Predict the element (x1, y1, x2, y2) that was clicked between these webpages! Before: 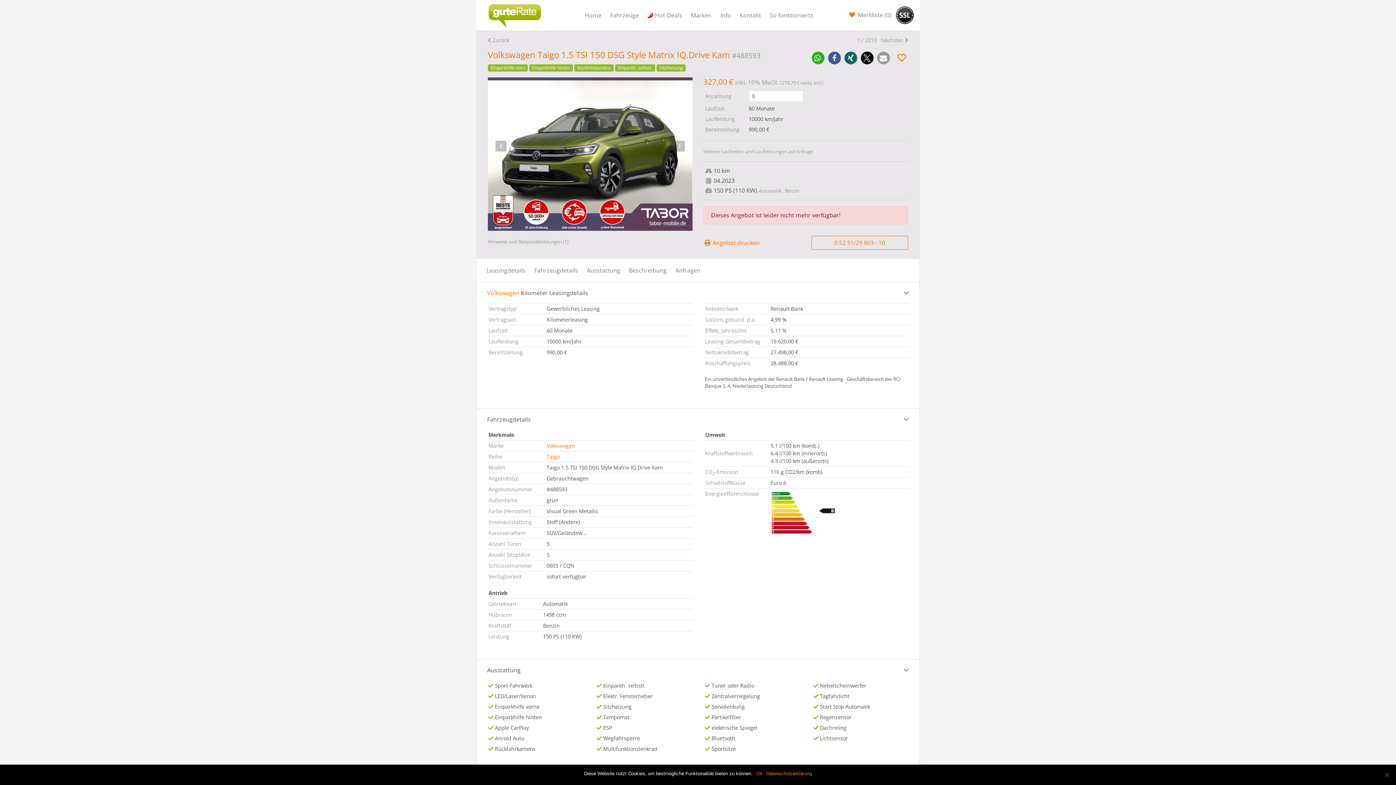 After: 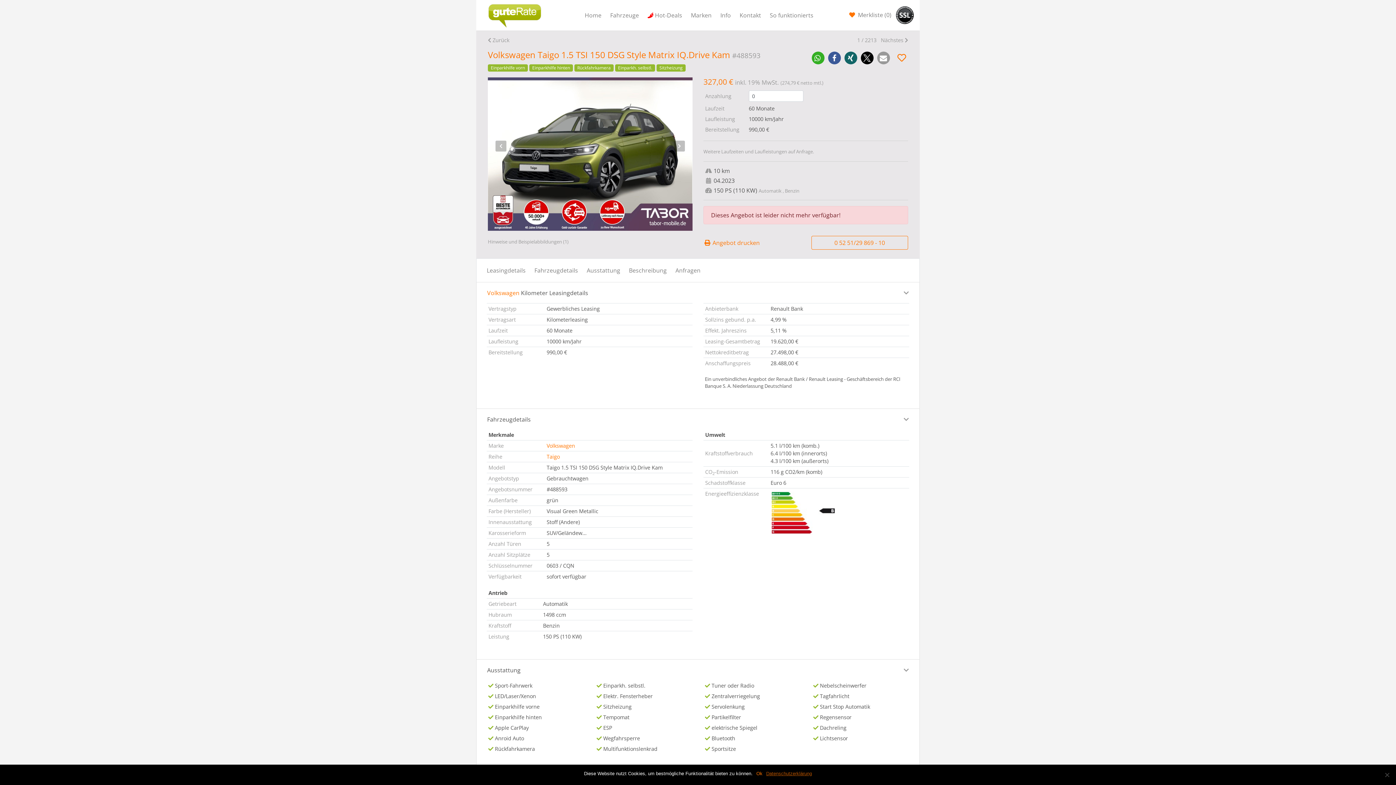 Action: label: Datenschutzerklärung bbox: (766, 770, 812, 777)